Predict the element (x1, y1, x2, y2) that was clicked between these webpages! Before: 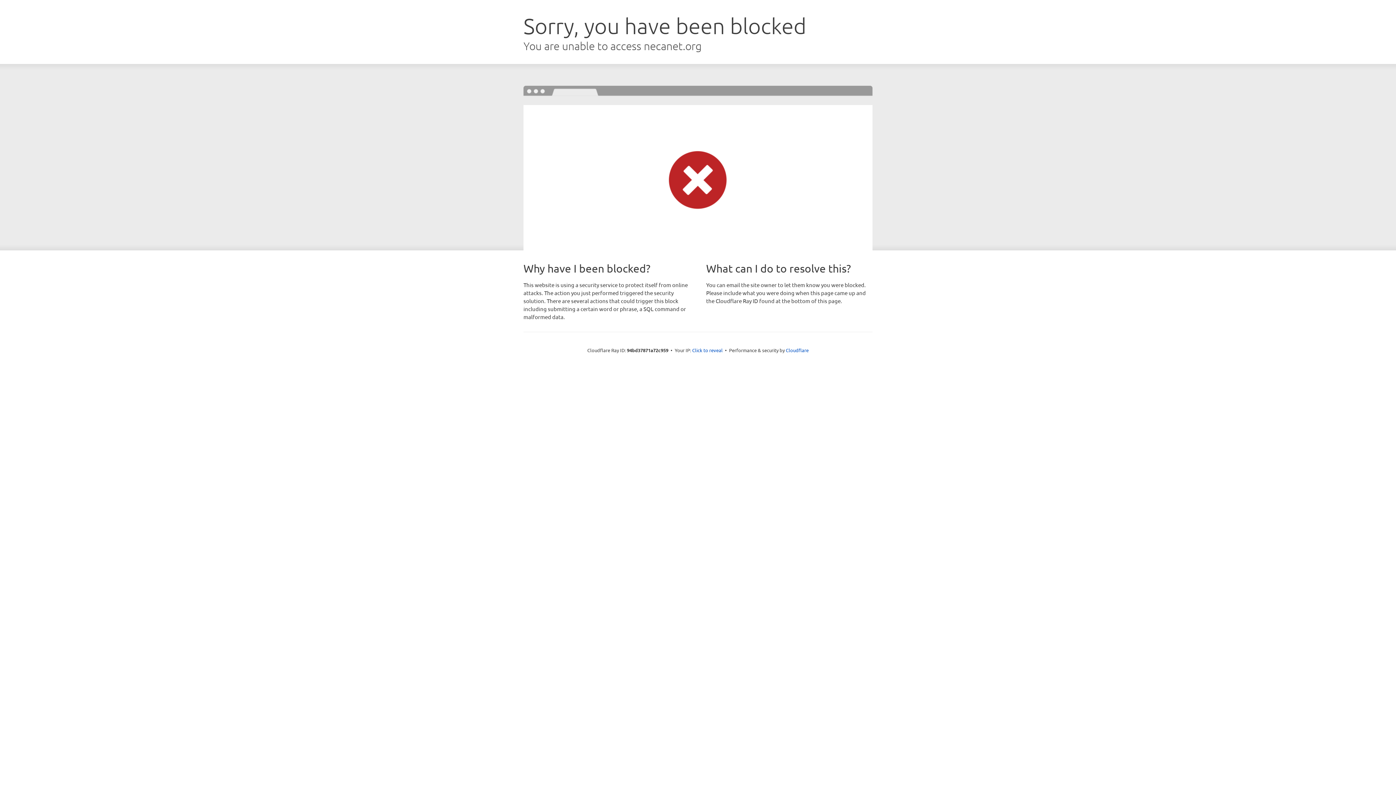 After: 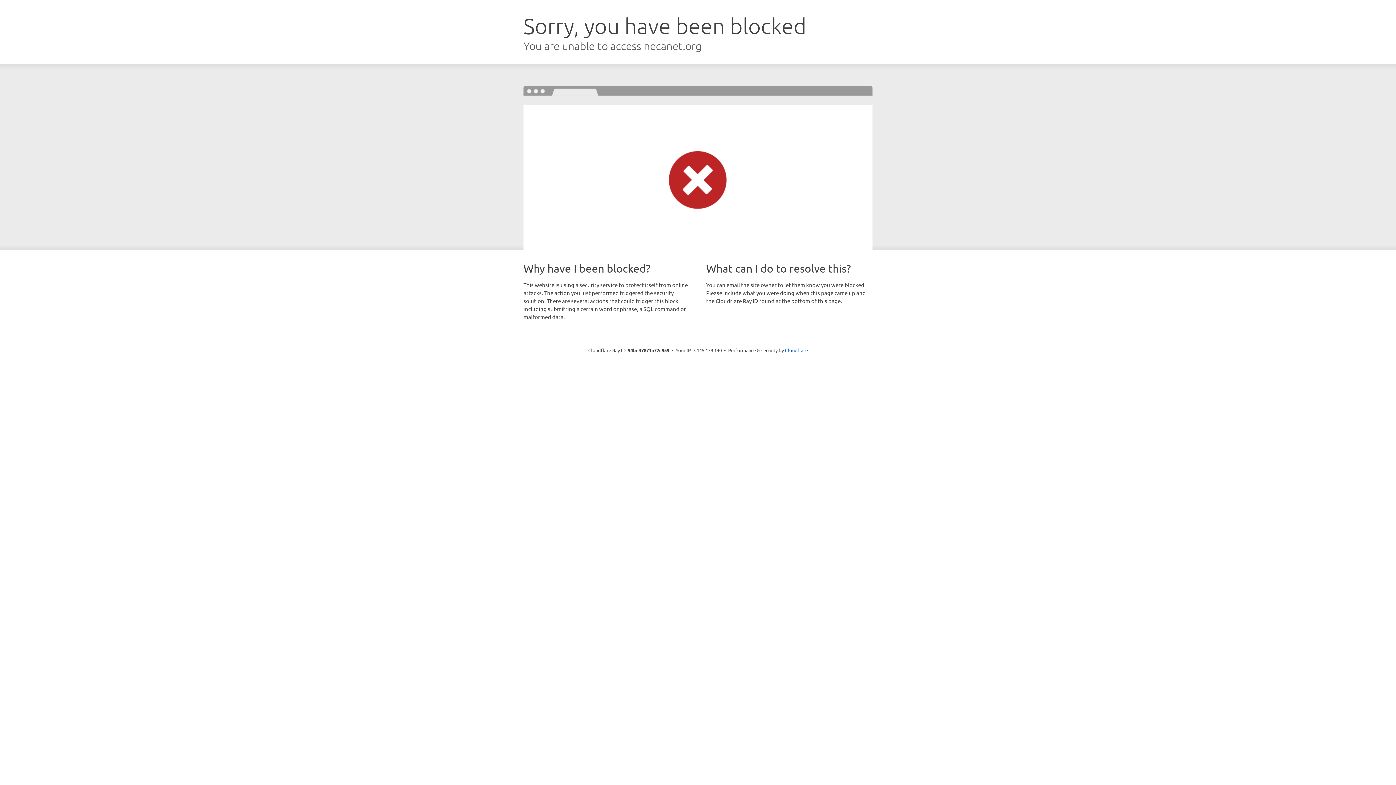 Action: bbox: (692, 346, 722, 353) label: Click to reveal